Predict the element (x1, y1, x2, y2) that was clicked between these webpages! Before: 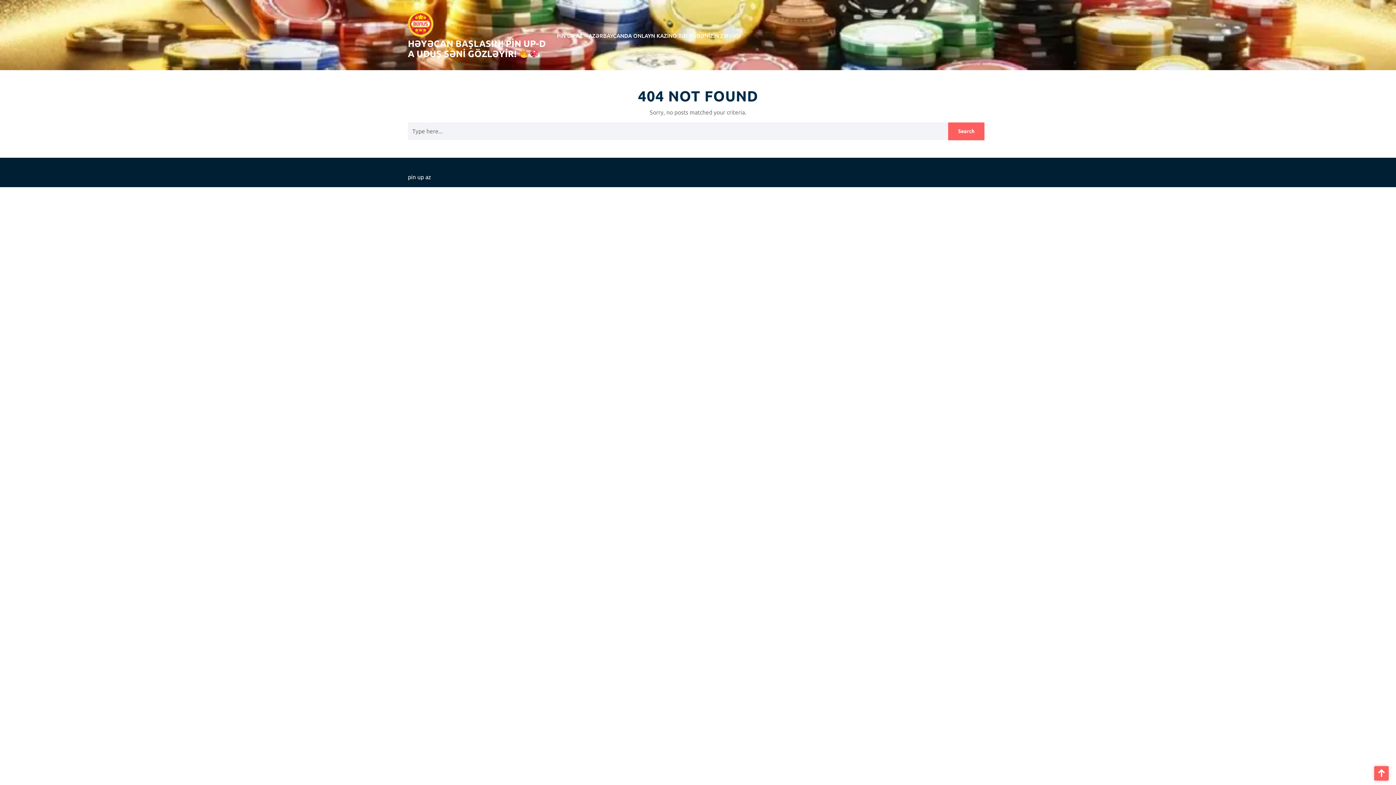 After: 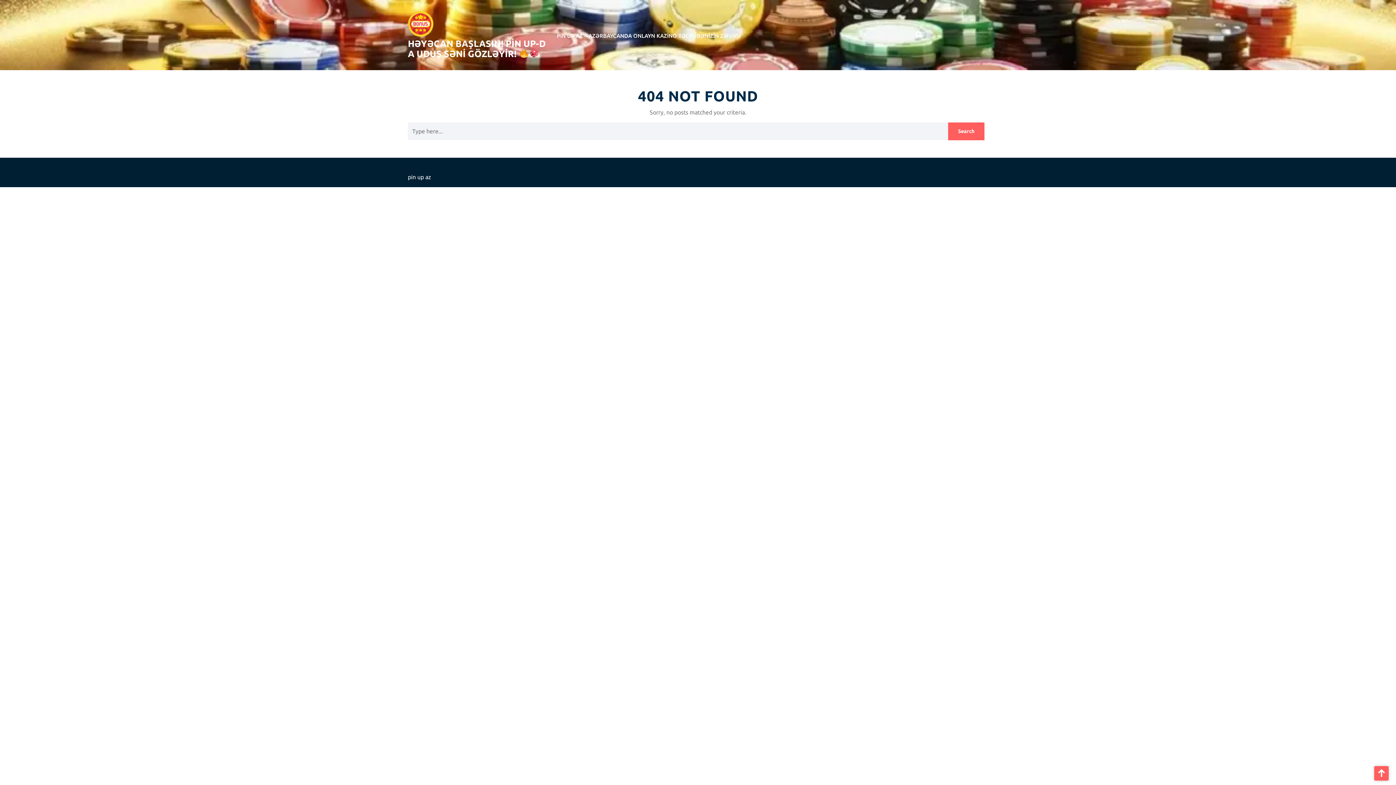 Action: label: pin up az bbox: (408, 173, 431, 180)